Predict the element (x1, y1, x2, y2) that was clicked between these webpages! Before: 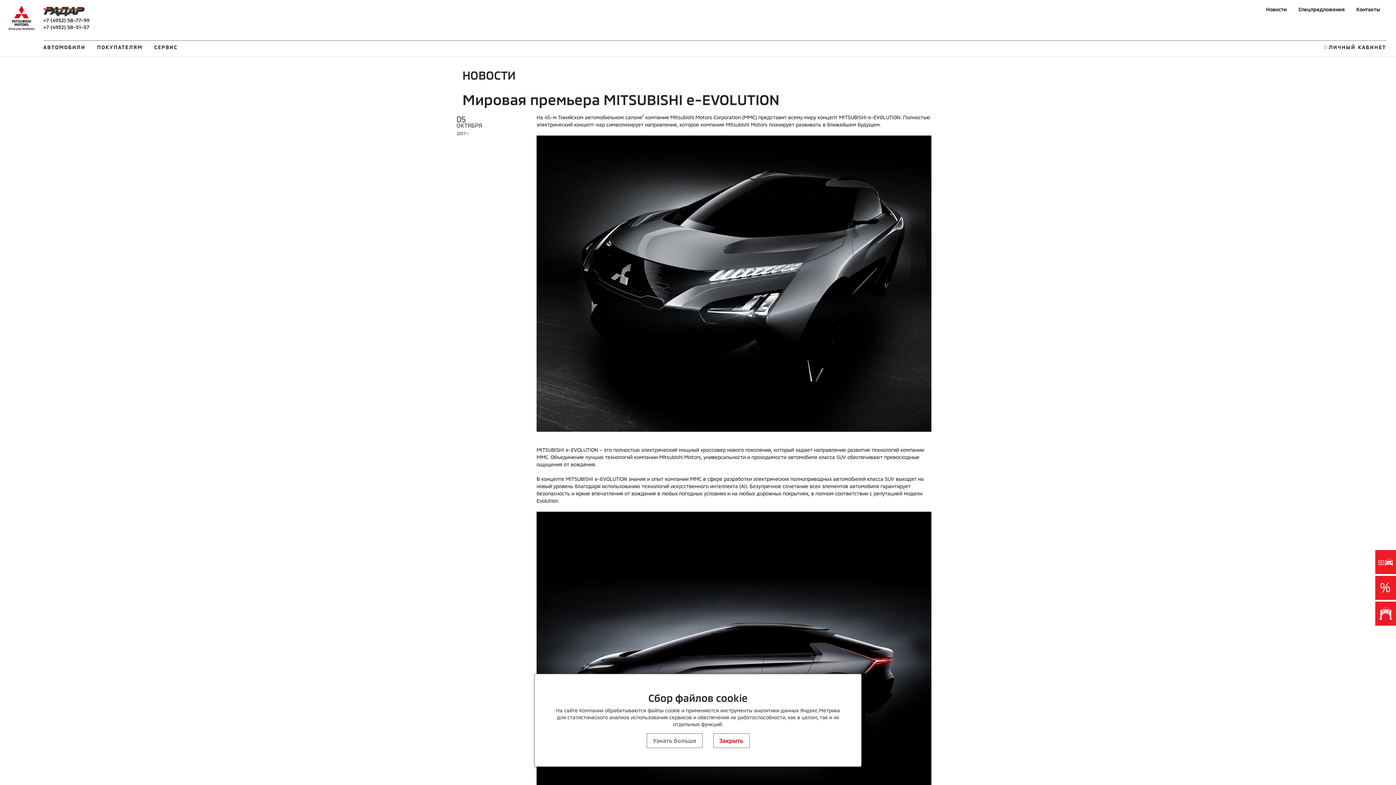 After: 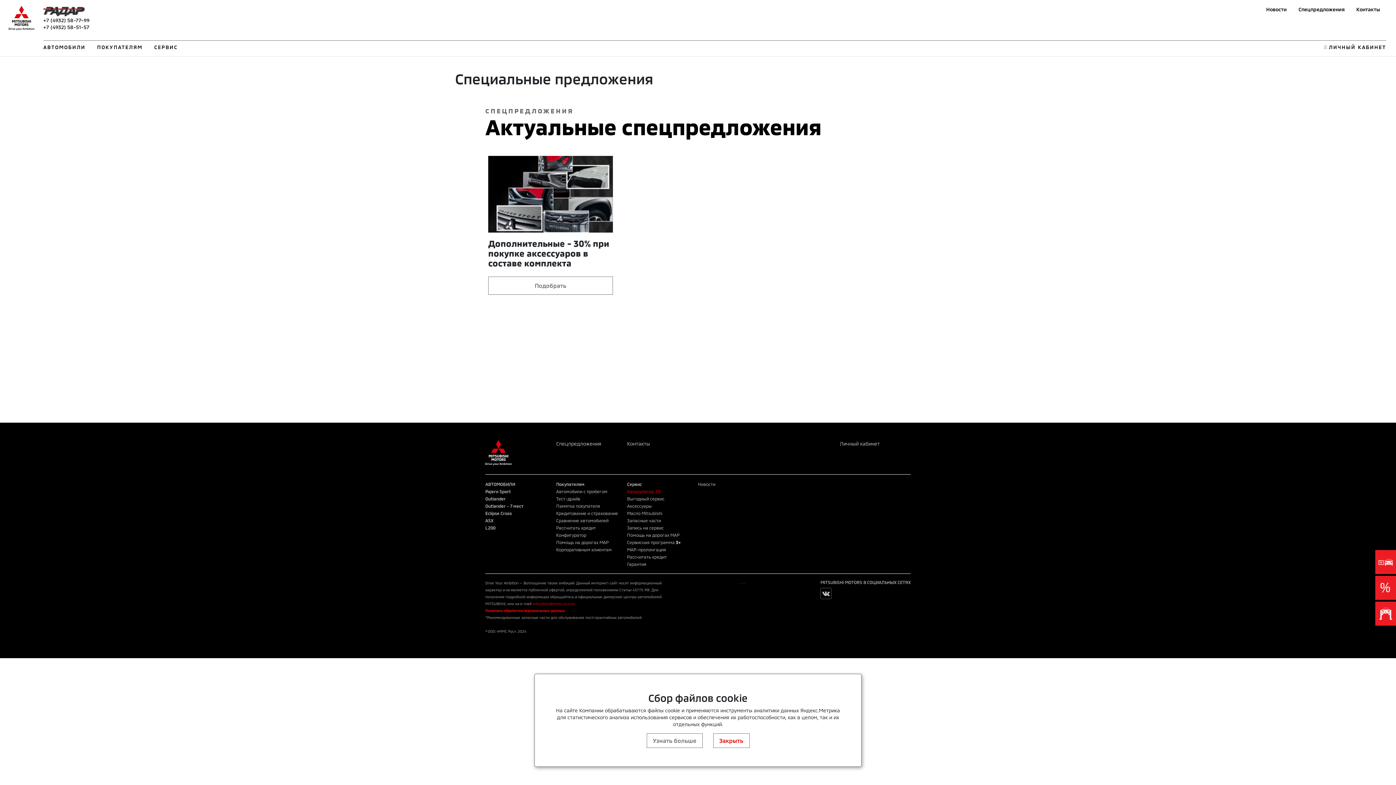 Action: bbox: (1298, 6, 1345, 12) label: Спецпредложения